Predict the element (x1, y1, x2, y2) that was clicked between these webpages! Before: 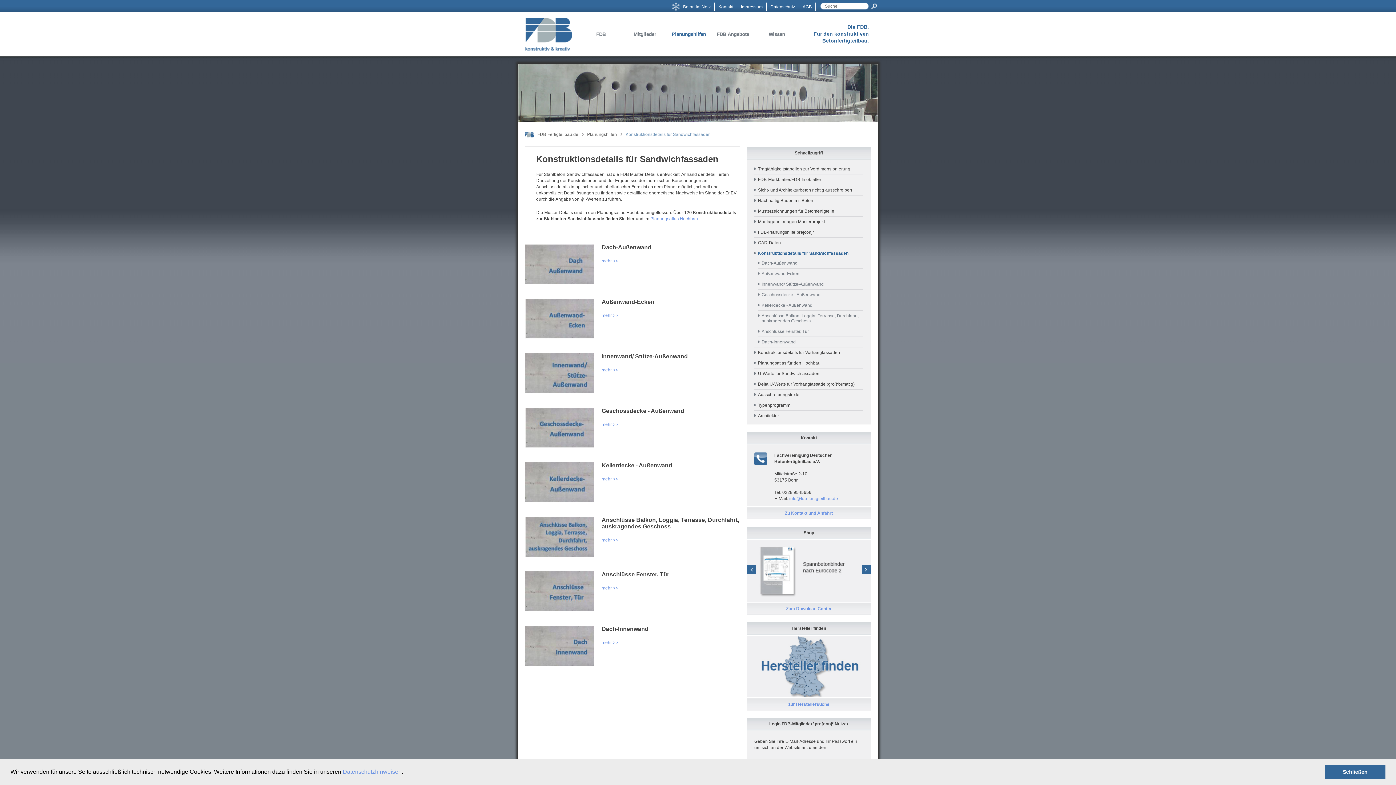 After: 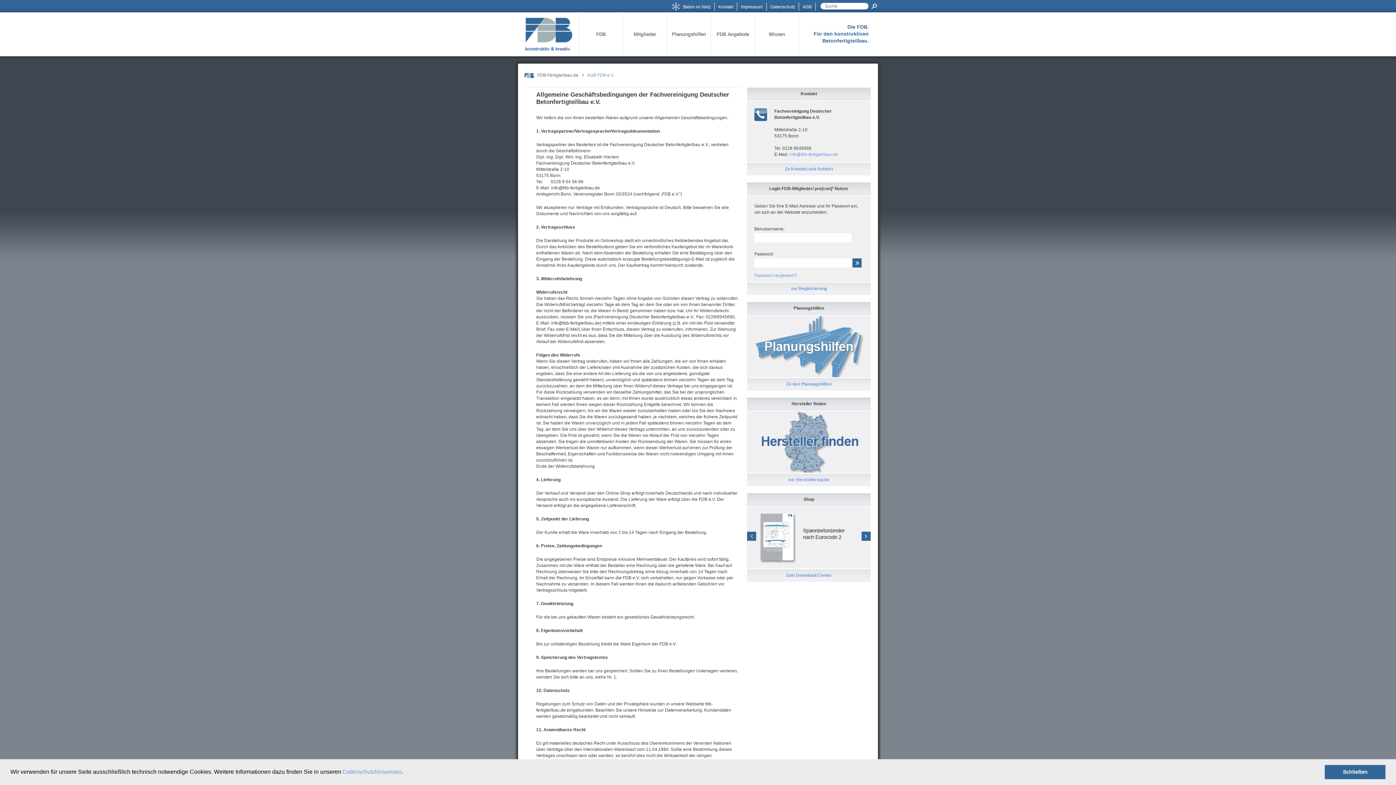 Action: label: AGB bbox: (802, 4, 812, 9)